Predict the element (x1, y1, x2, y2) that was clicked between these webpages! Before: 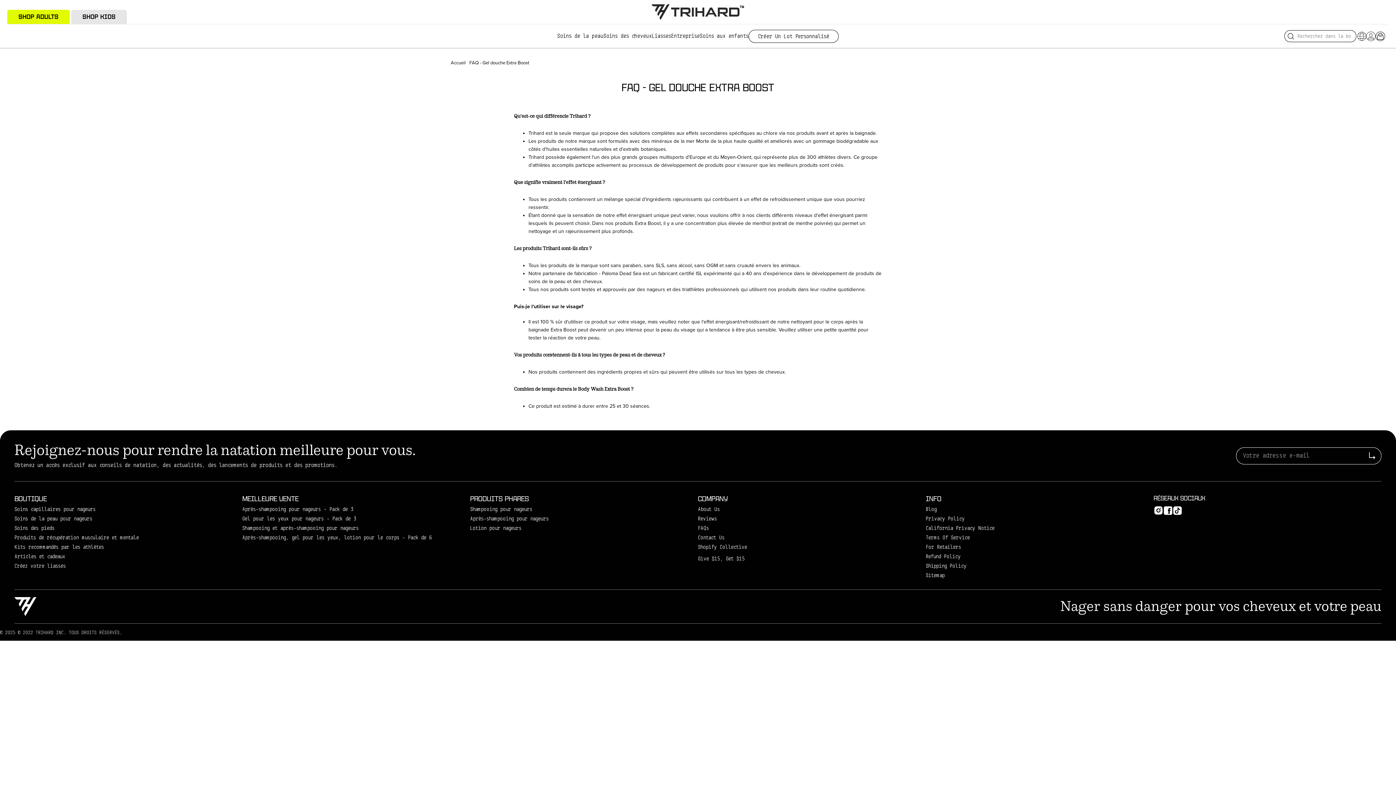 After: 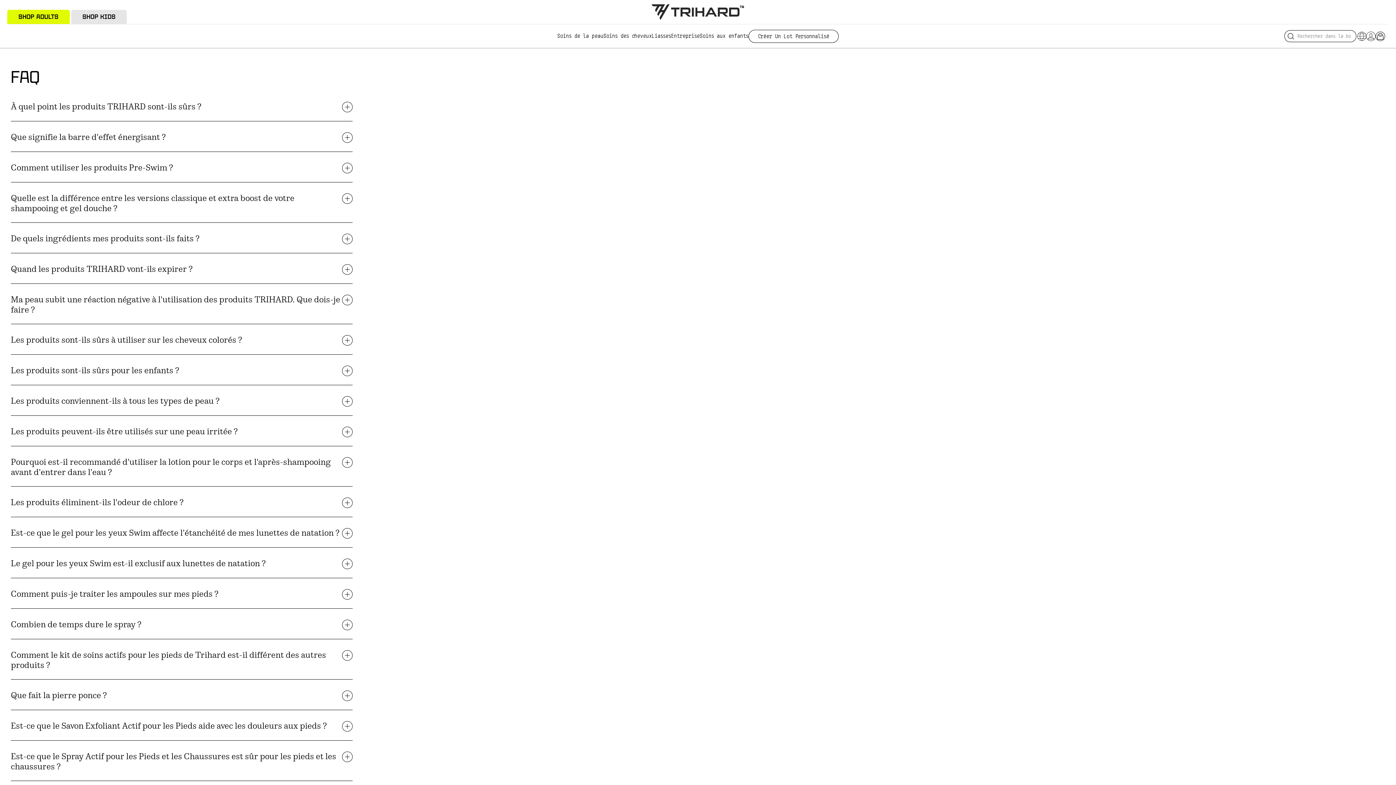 Action: label: FAQs bbox: (698, 526, 709, 531)